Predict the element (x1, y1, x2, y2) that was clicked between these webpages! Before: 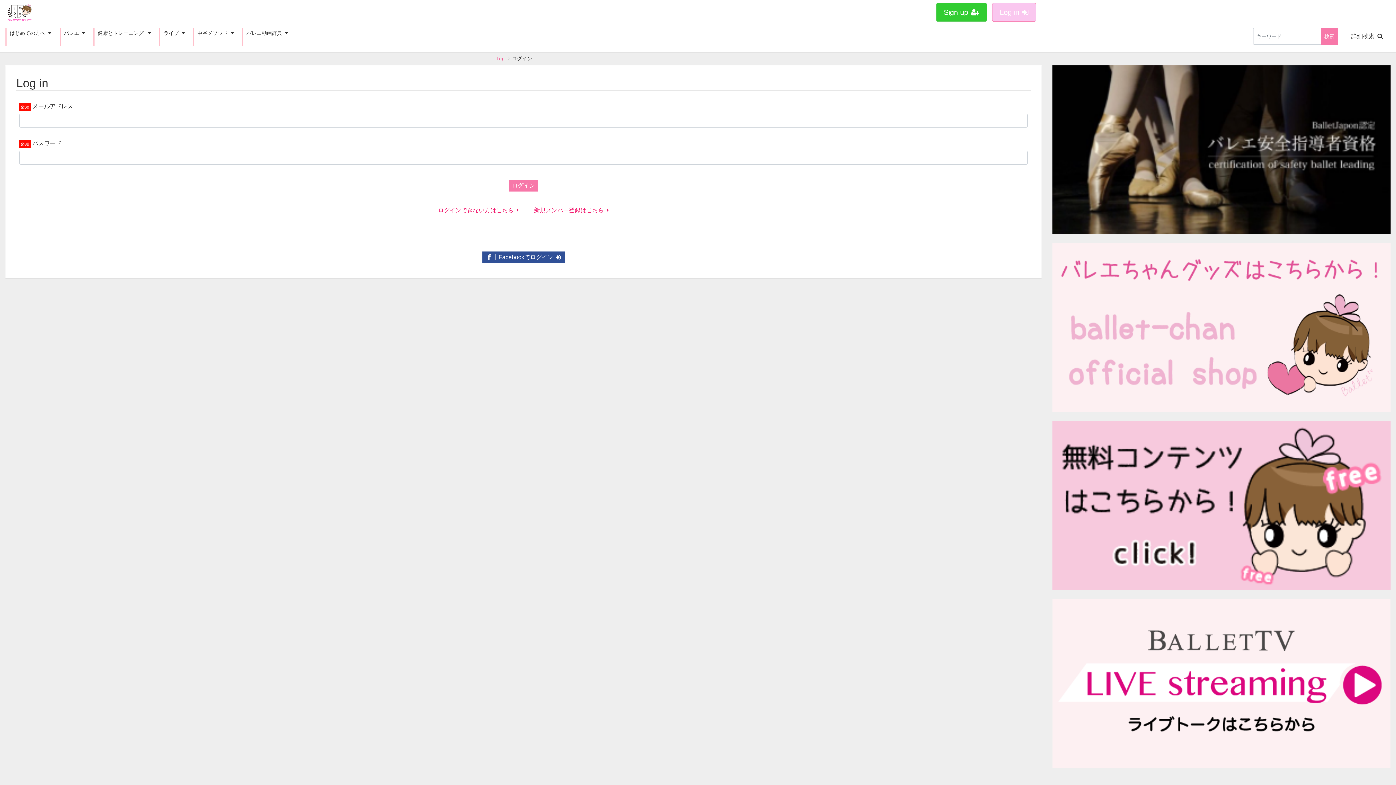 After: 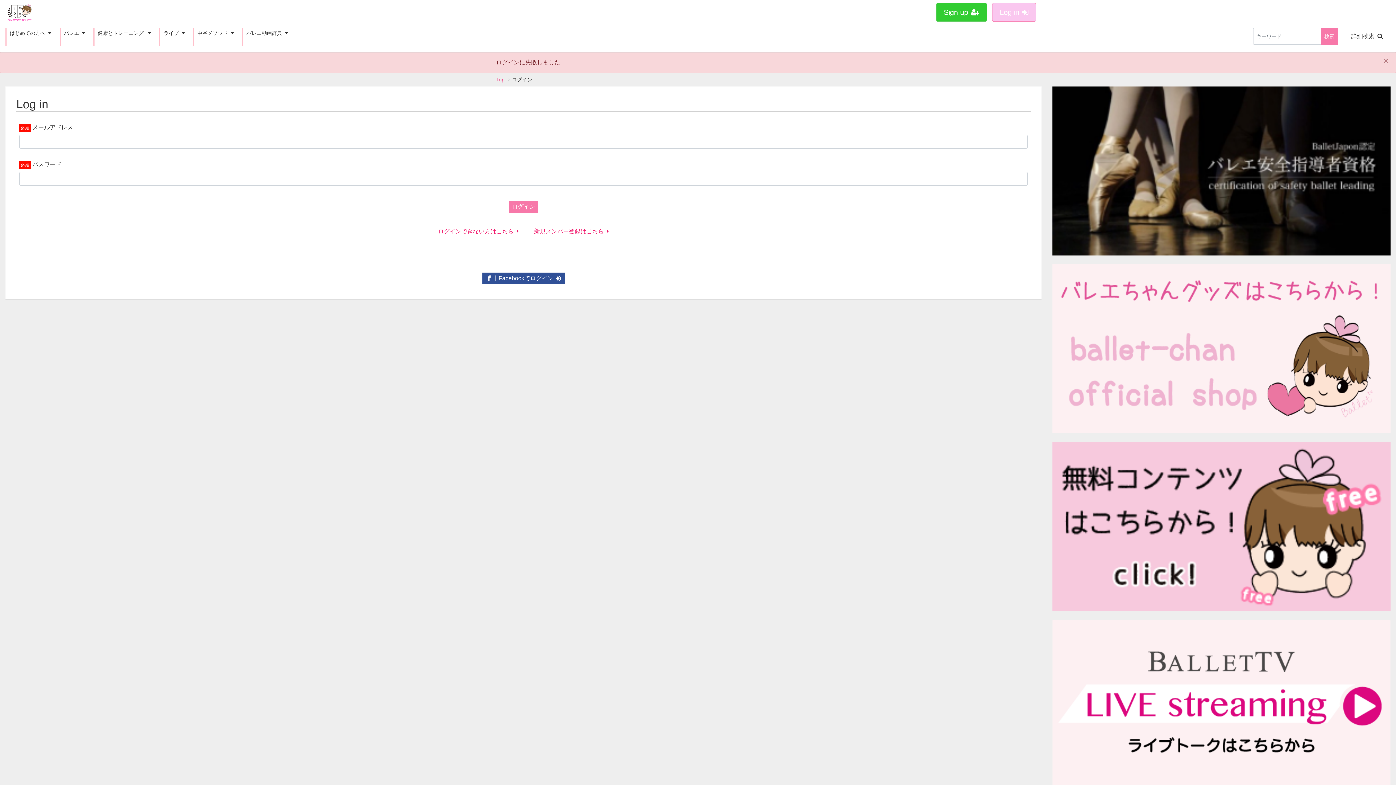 Action: bbox: (508, 180, 538, 191) label: ログイン